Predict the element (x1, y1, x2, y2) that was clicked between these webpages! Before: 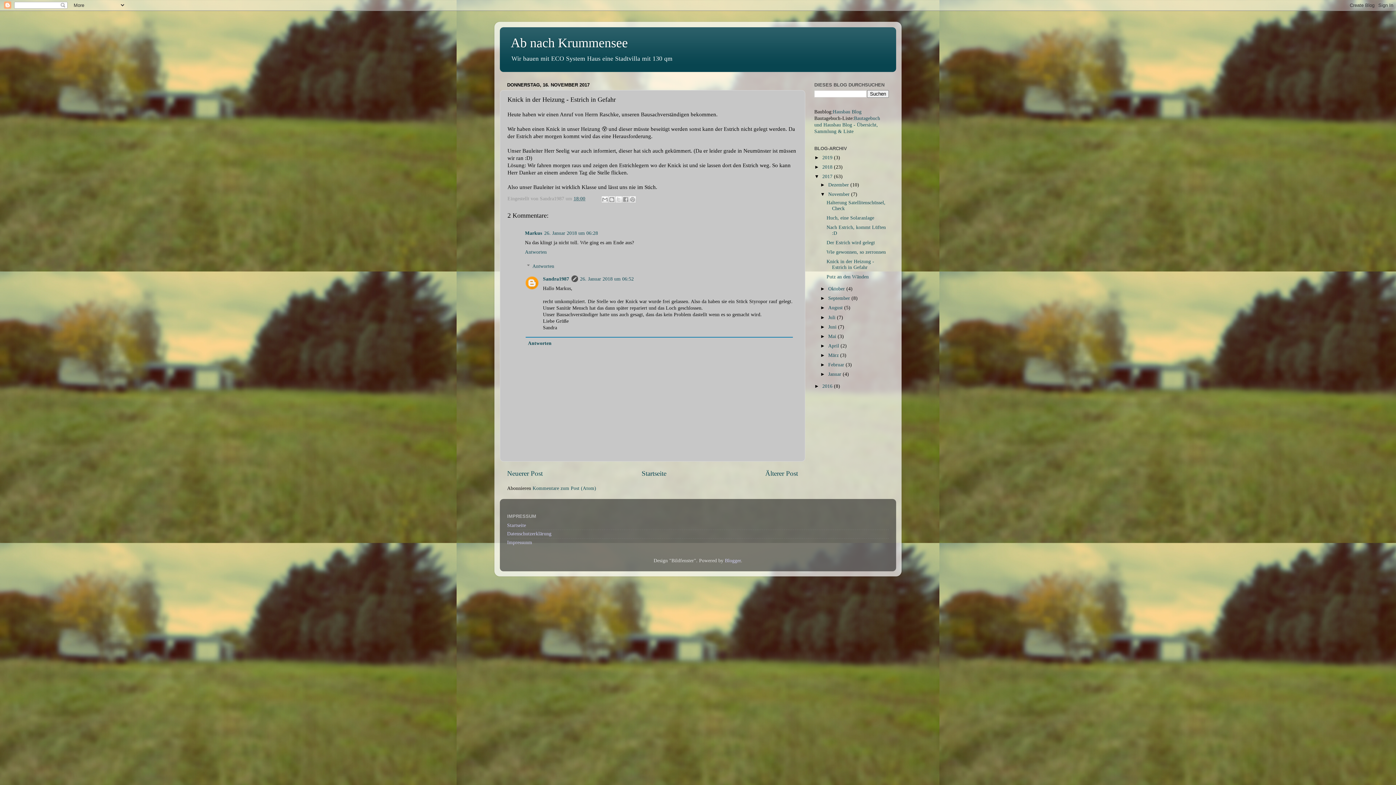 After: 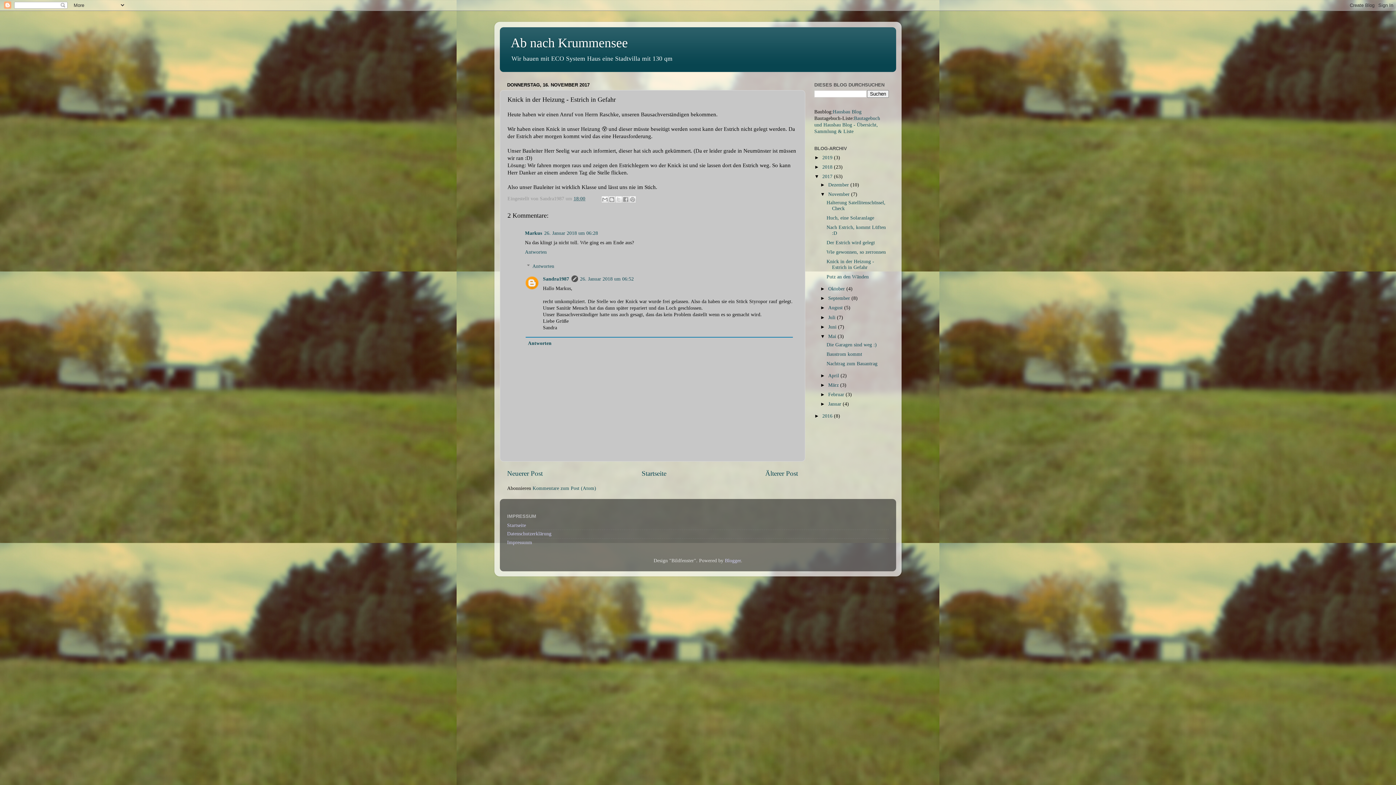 Action: bbox: (820, 333, 828, 339) label: ►  